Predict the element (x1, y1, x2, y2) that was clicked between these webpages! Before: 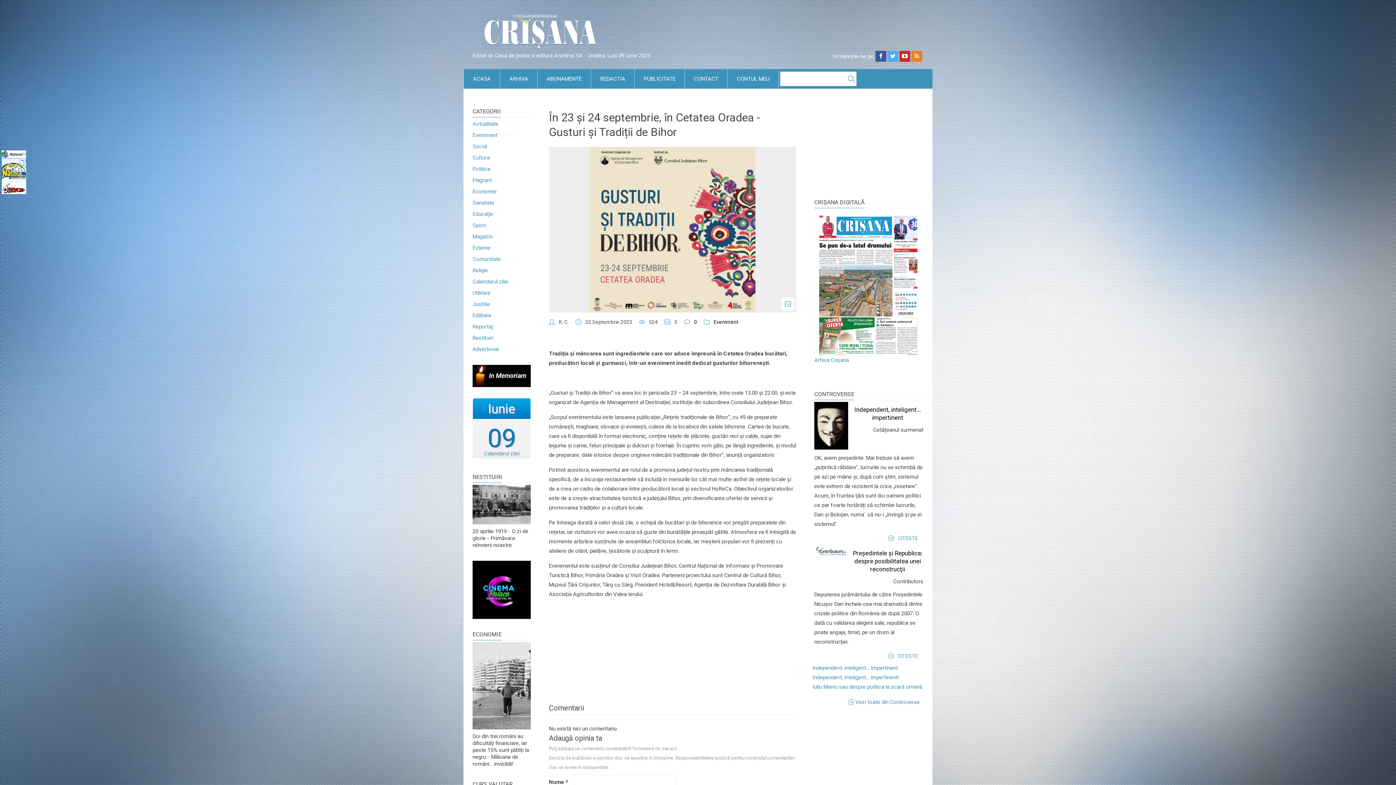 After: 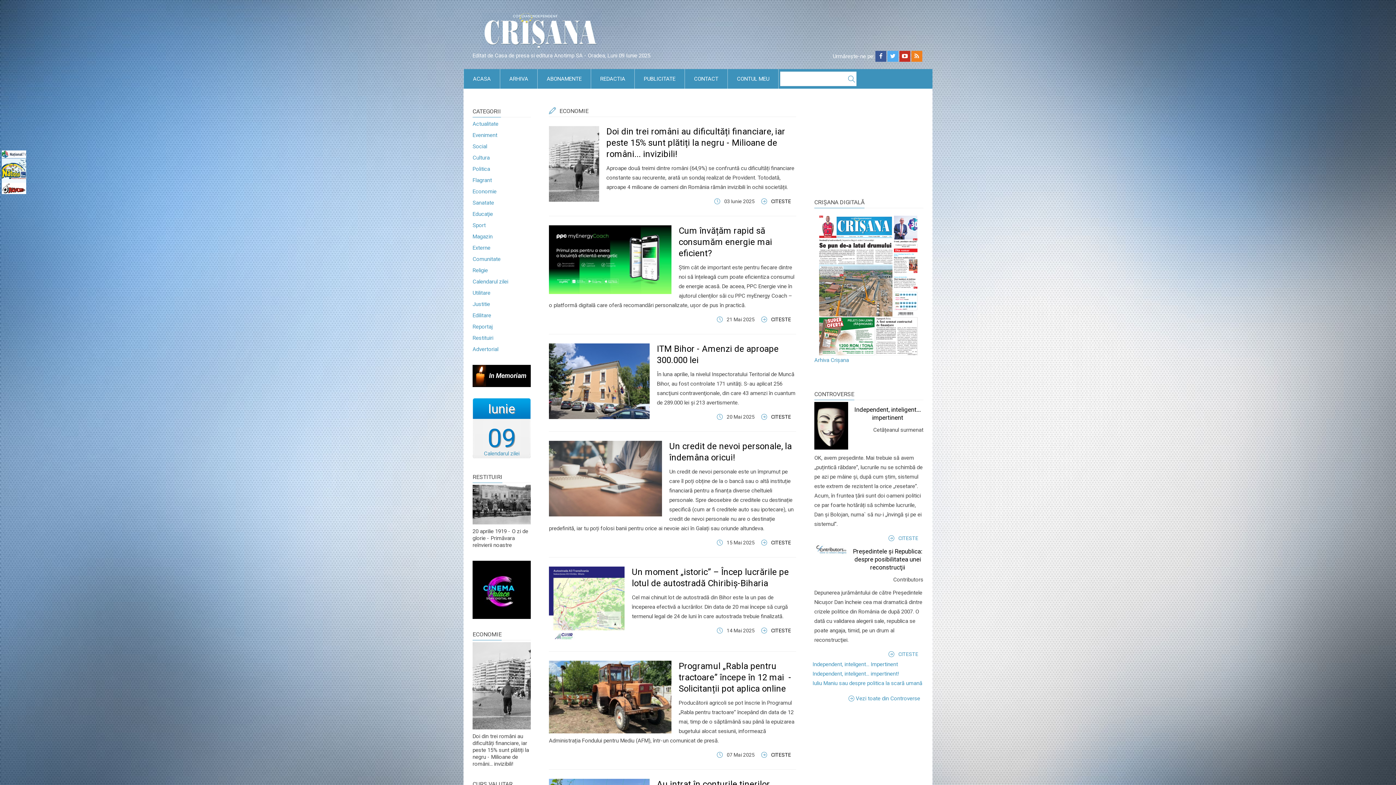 Action: label: Economie bbox: (472, 188, 496, 194)